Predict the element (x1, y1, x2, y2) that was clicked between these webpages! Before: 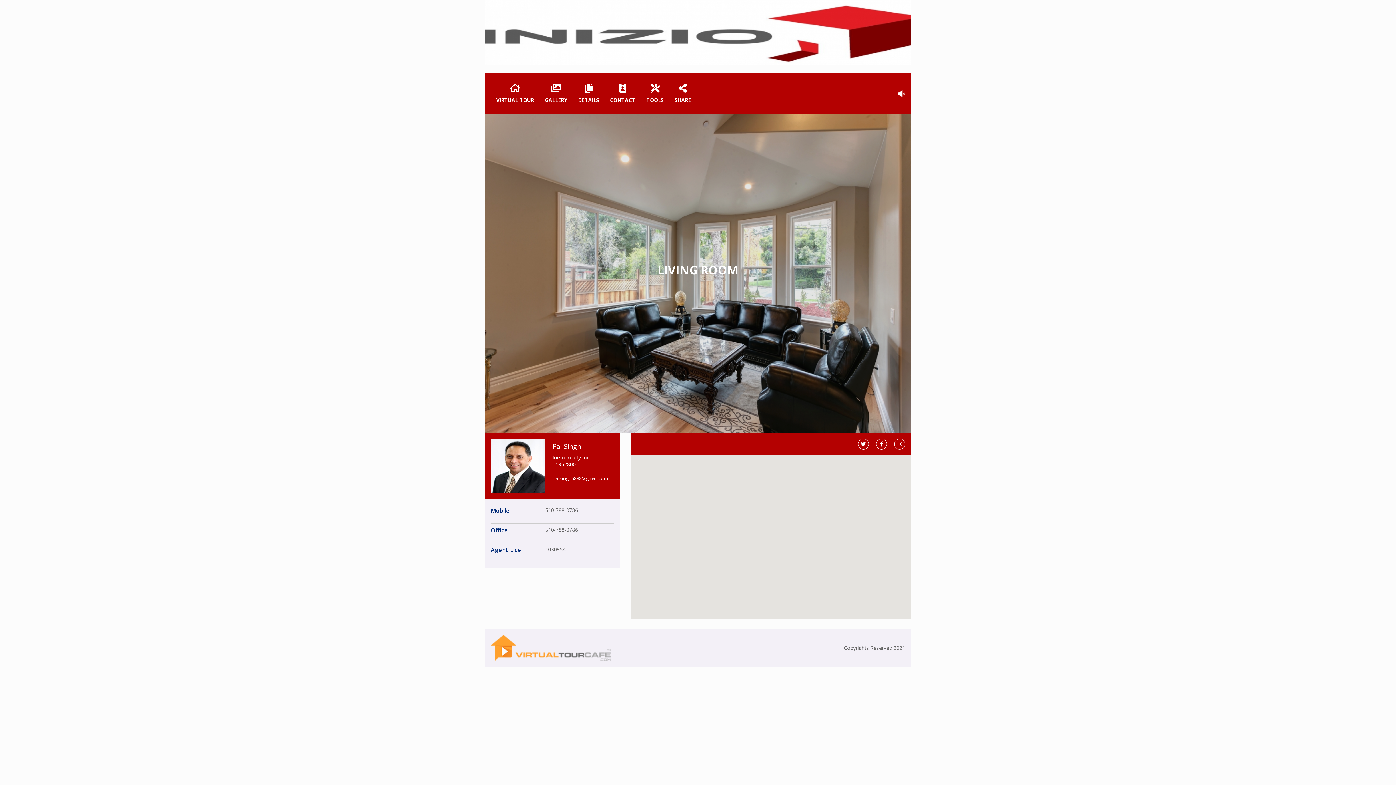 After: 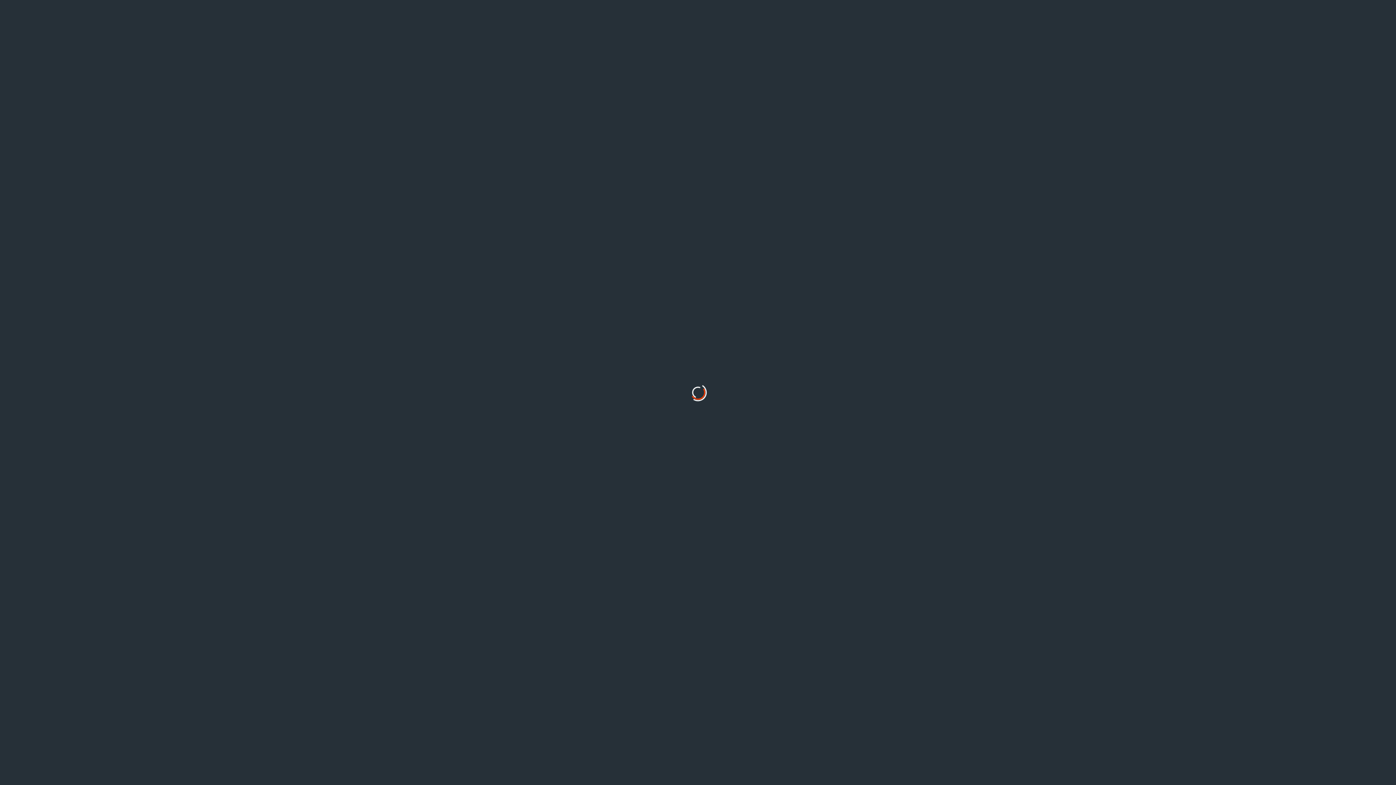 Action: label: 
TOOLS bbox: (641, 78, 669, 108)